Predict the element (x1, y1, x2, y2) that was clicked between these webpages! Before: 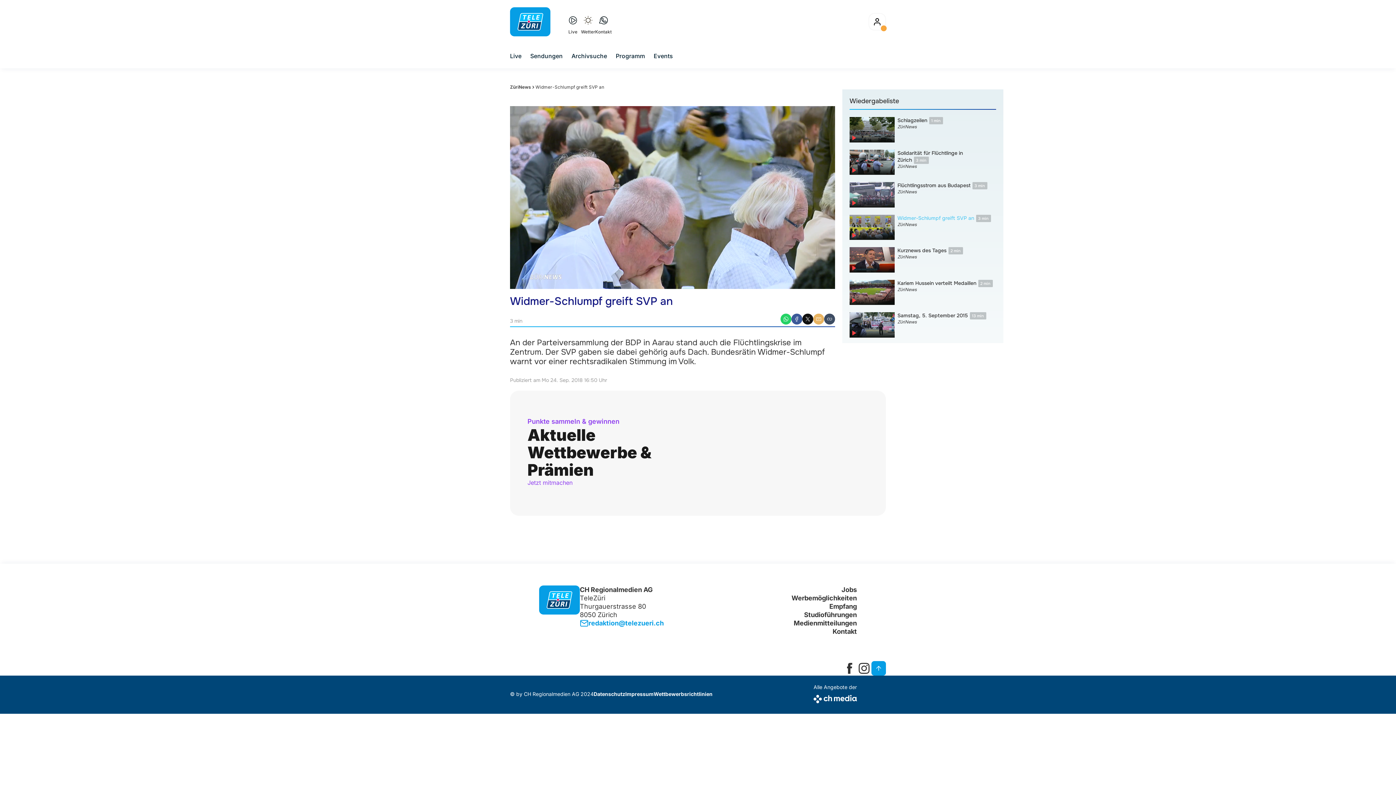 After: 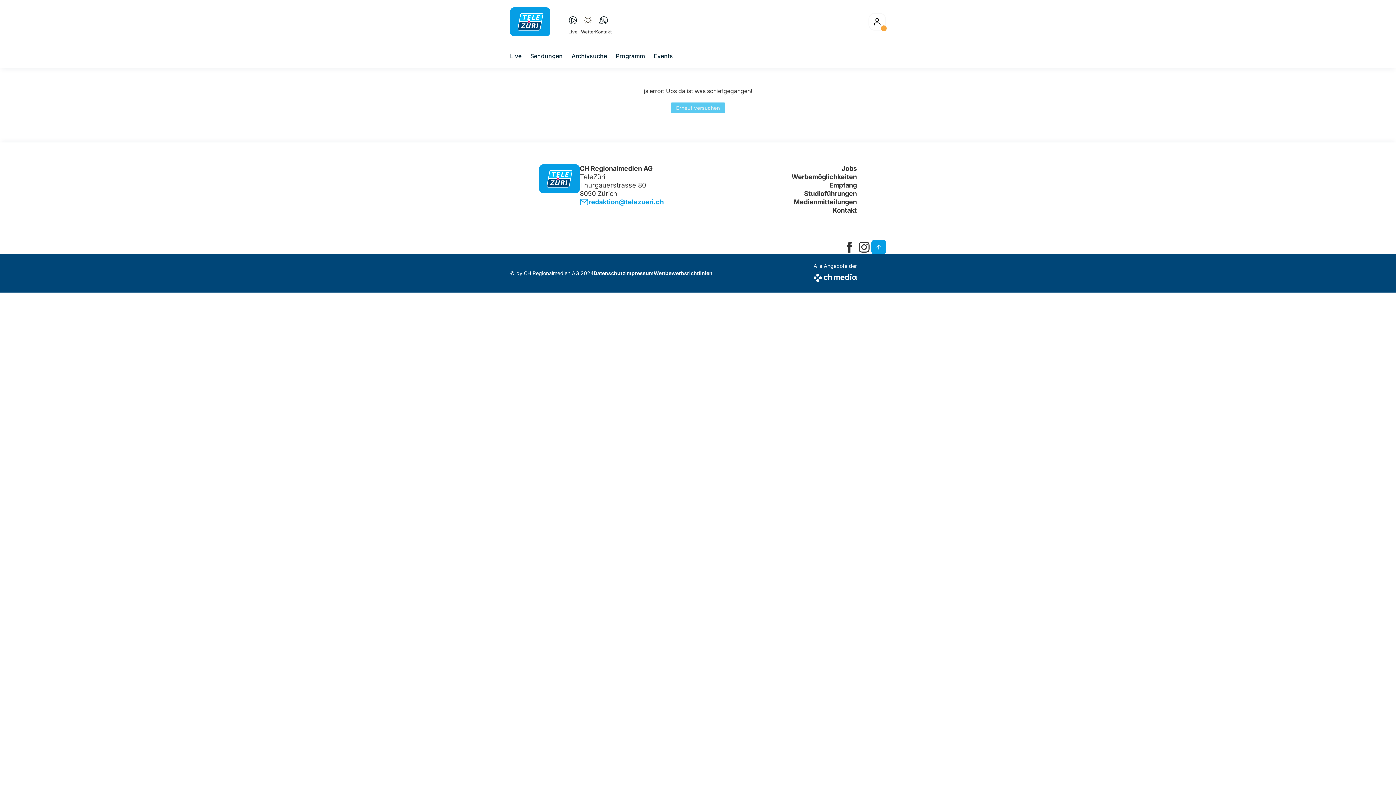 Action: bbox: (510, 84, 531, 89) label: ZüriNews